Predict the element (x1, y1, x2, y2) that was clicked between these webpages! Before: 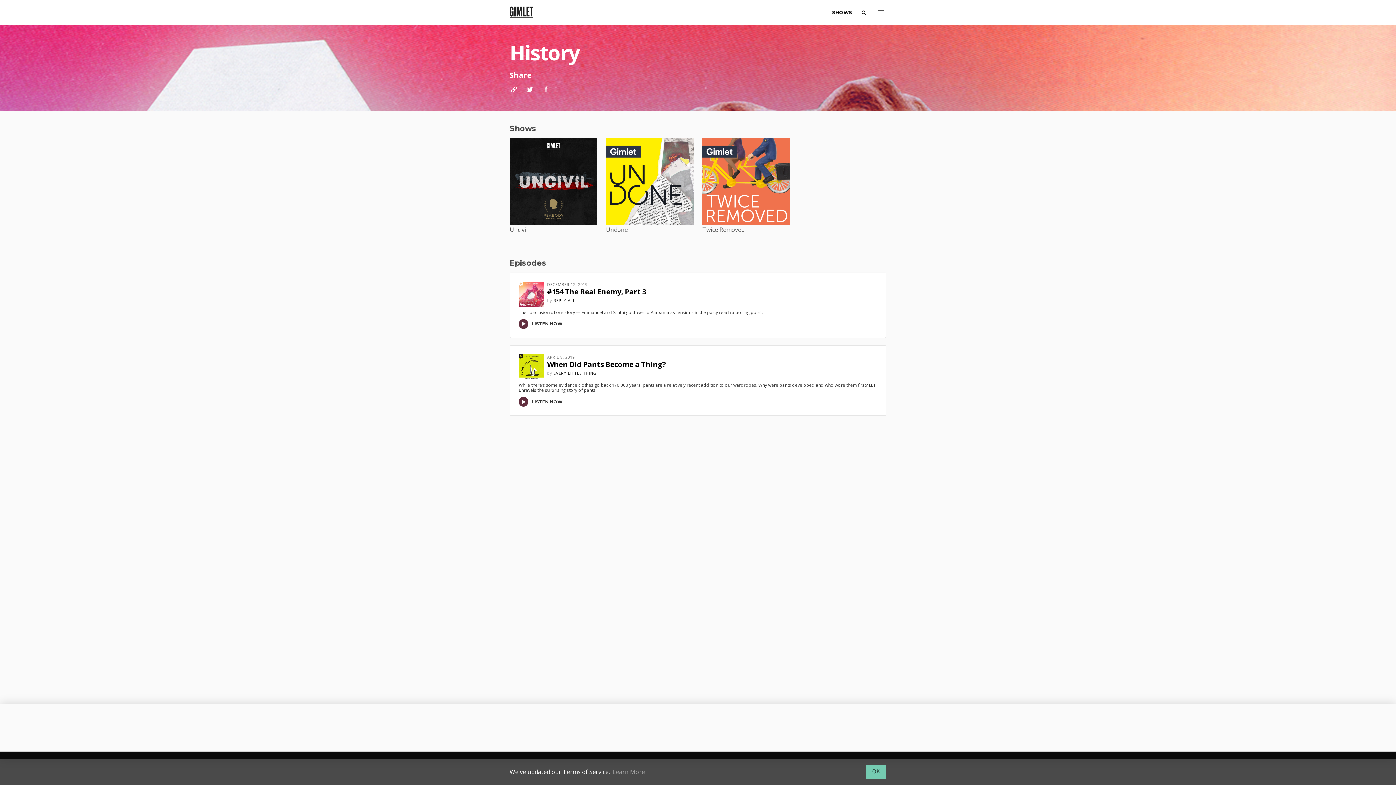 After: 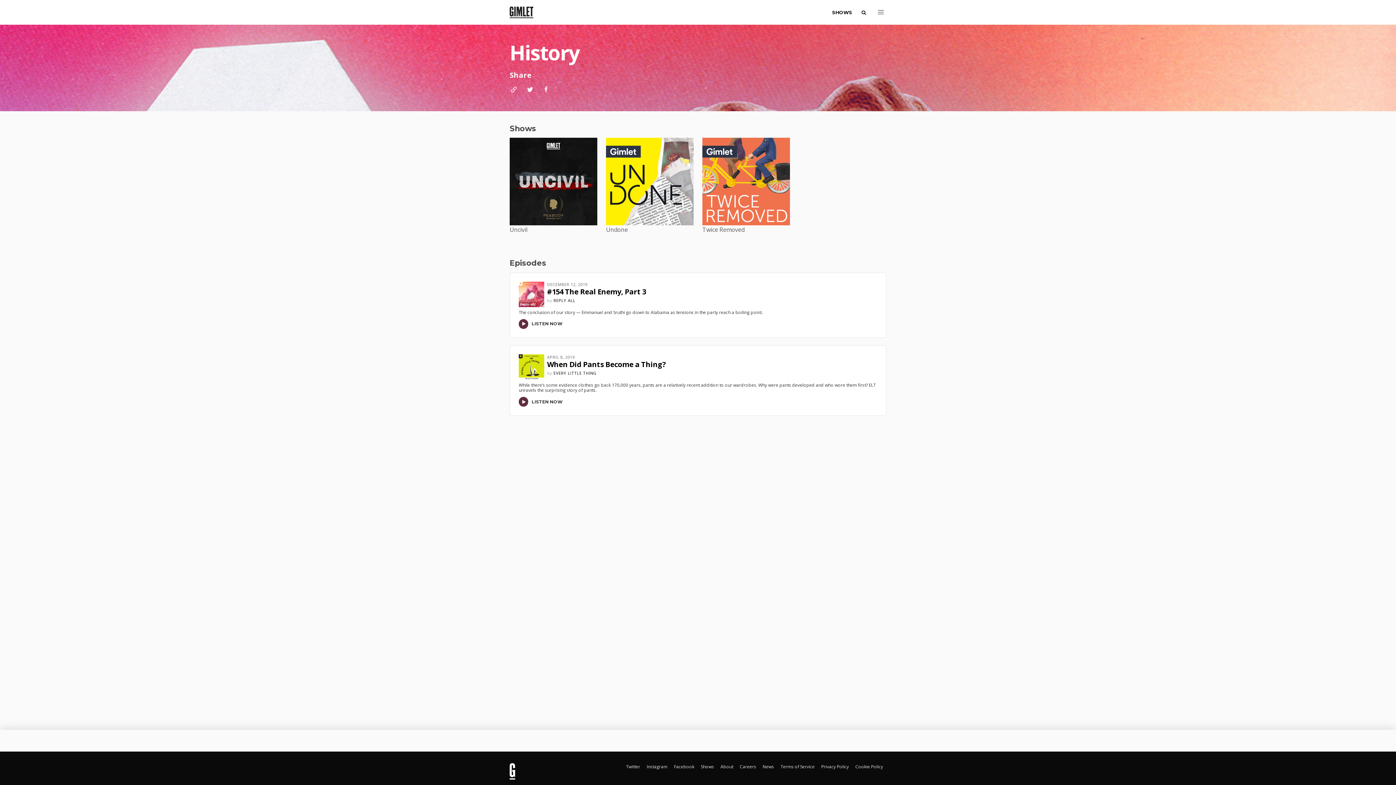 Action: bbox: (866, 738, 886, 753) label: OK